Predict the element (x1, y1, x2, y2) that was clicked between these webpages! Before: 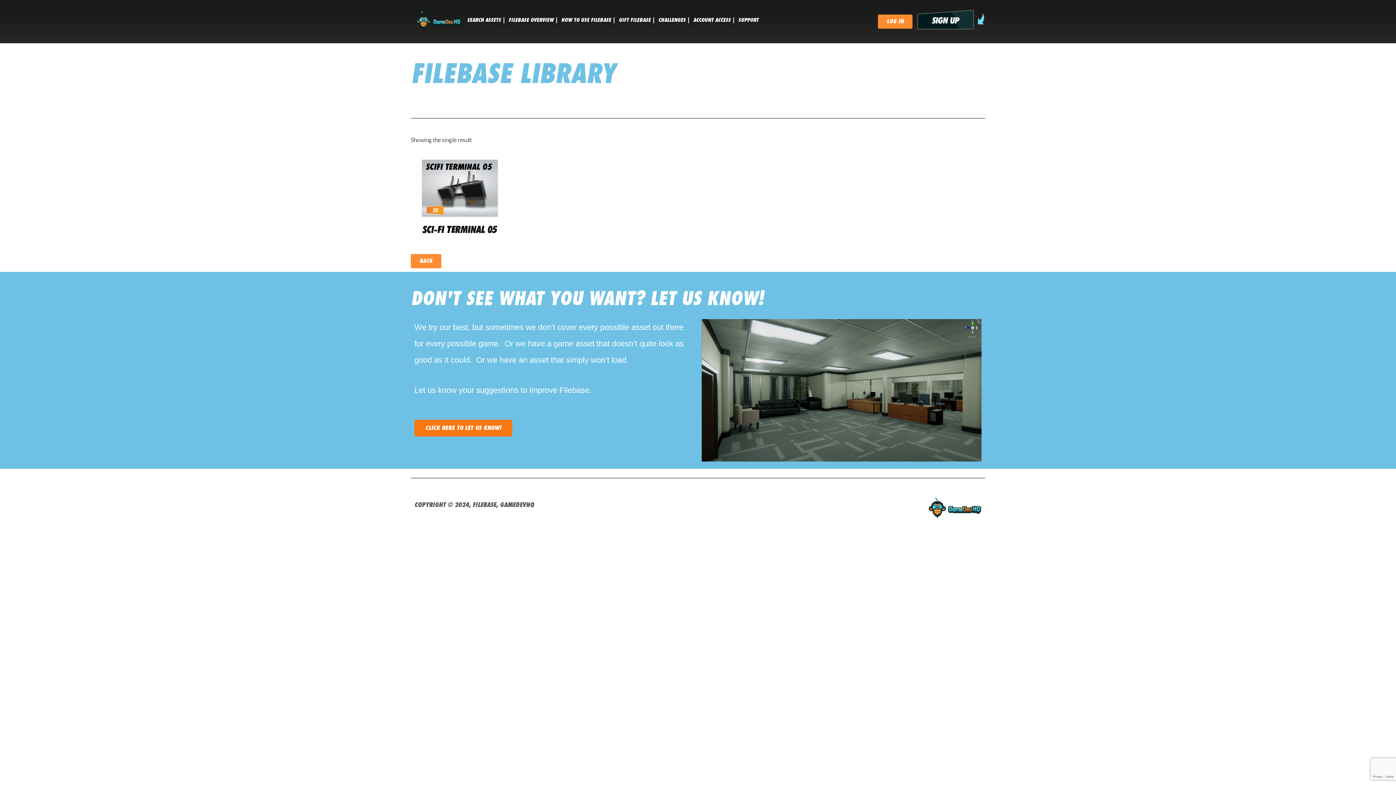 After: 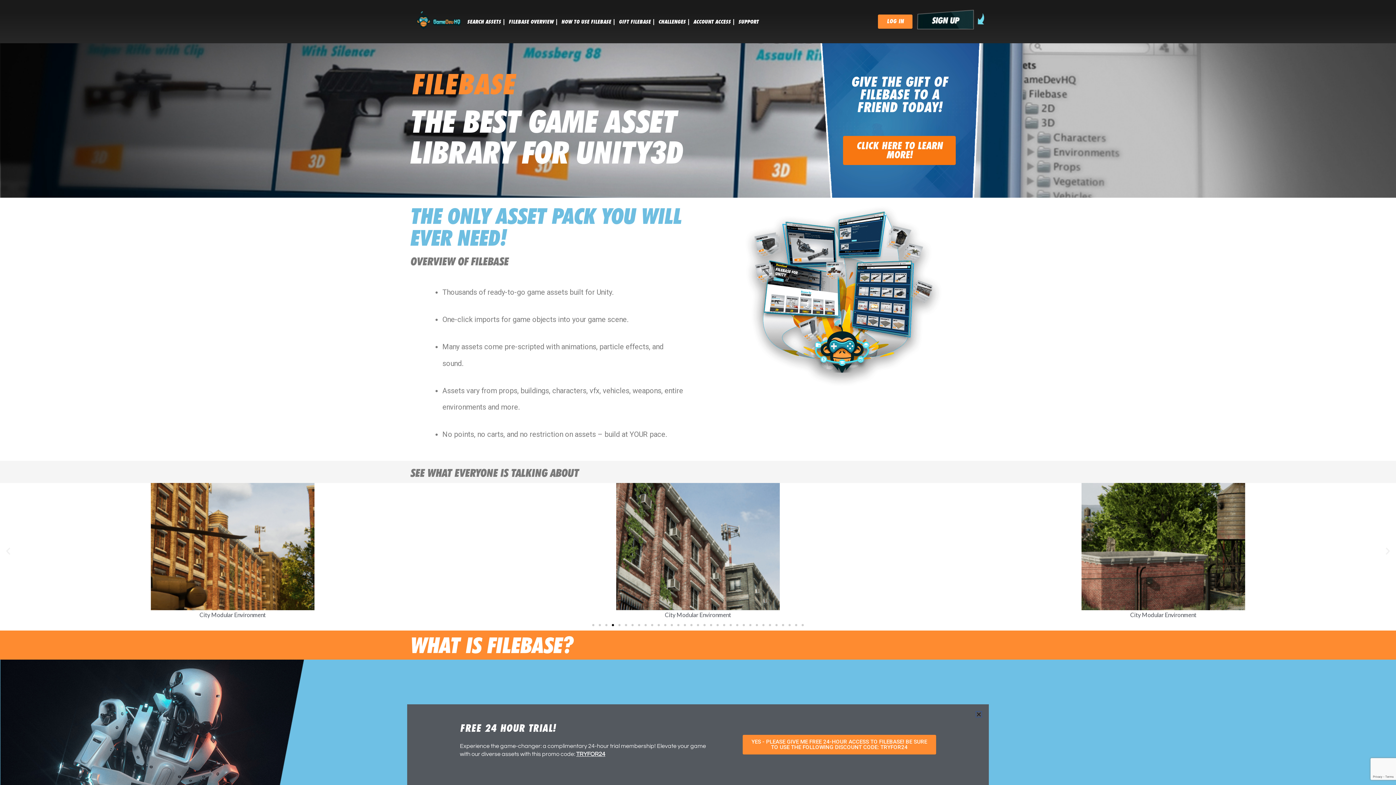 Action: bbox: (414, 9, 461, 31)